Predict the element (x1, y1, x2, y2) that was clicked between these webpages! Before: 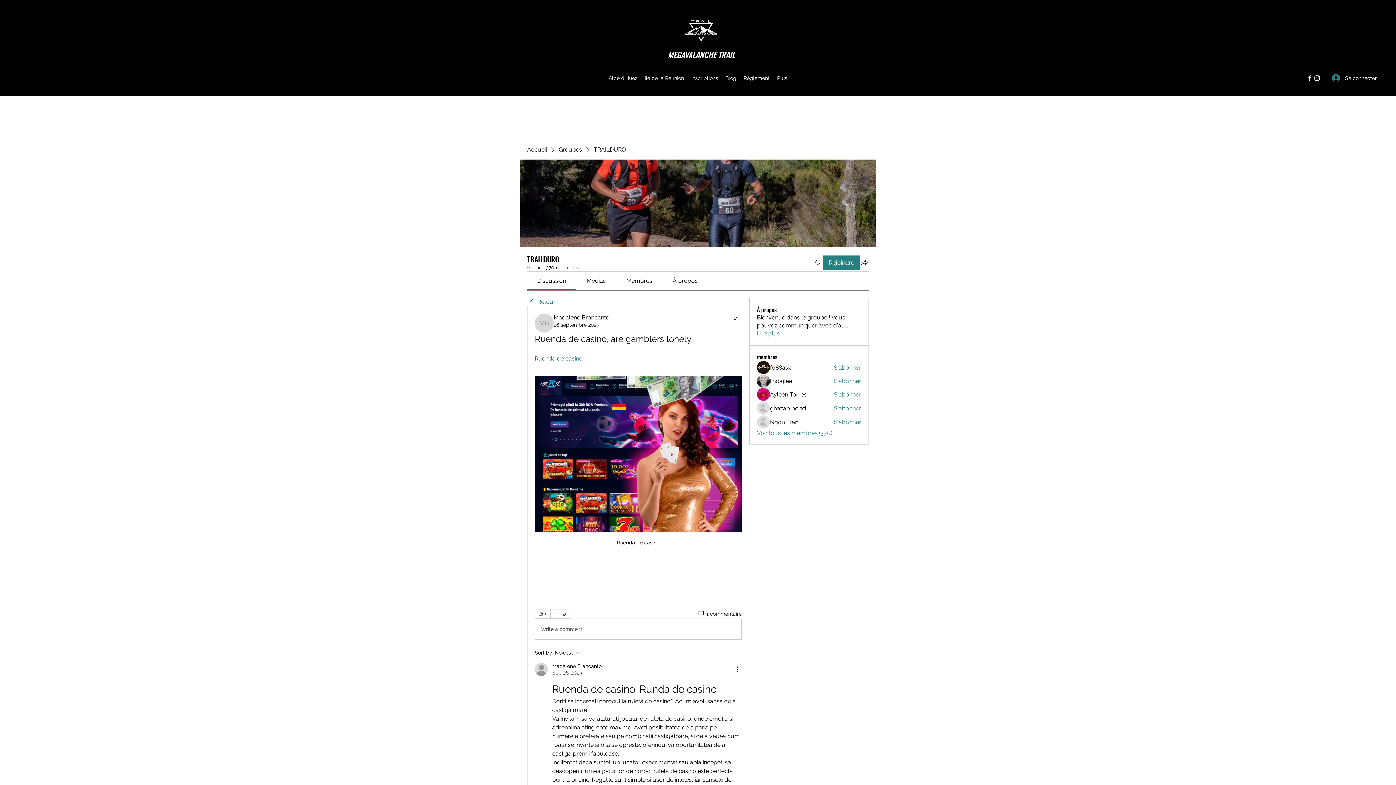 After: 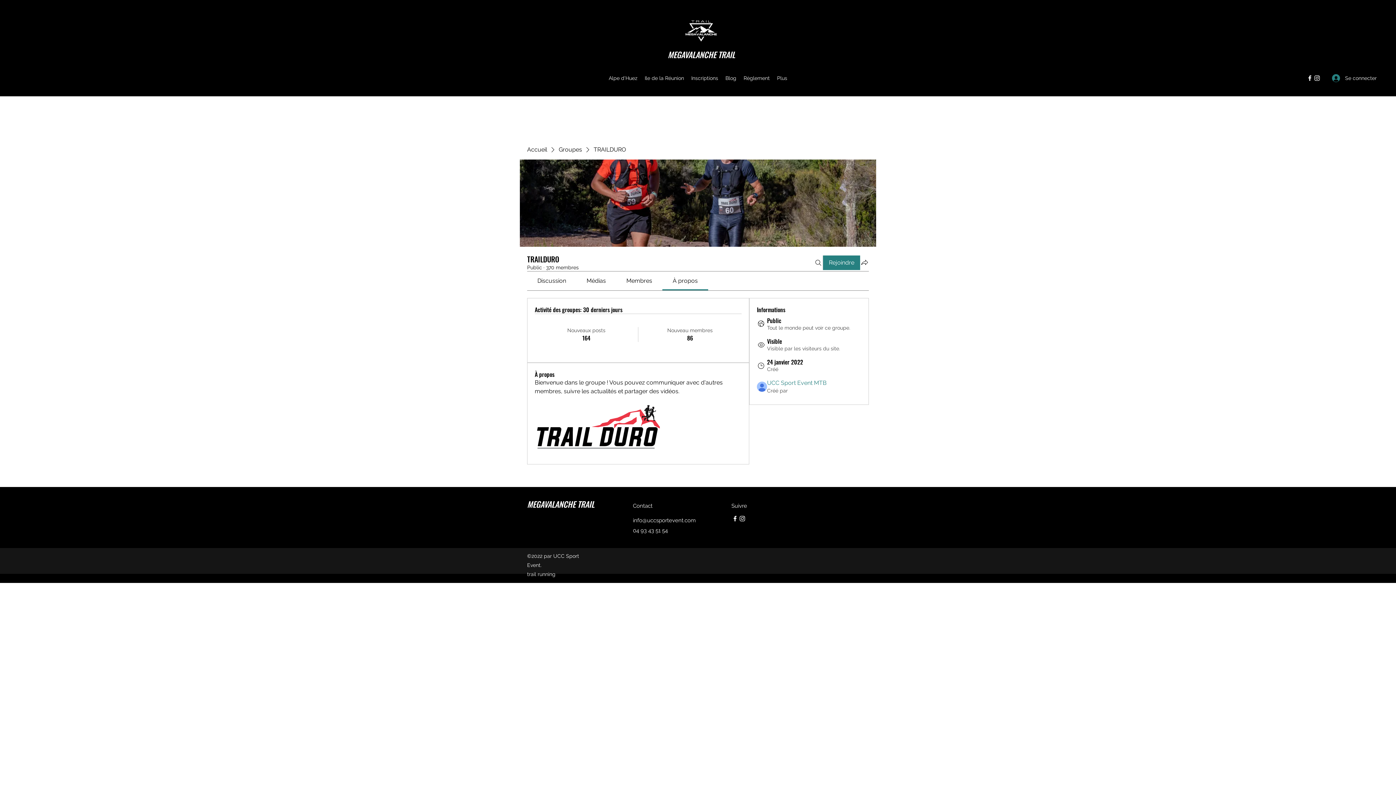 Action: label: Lire plus bbox: (757, 329, 779, 337)